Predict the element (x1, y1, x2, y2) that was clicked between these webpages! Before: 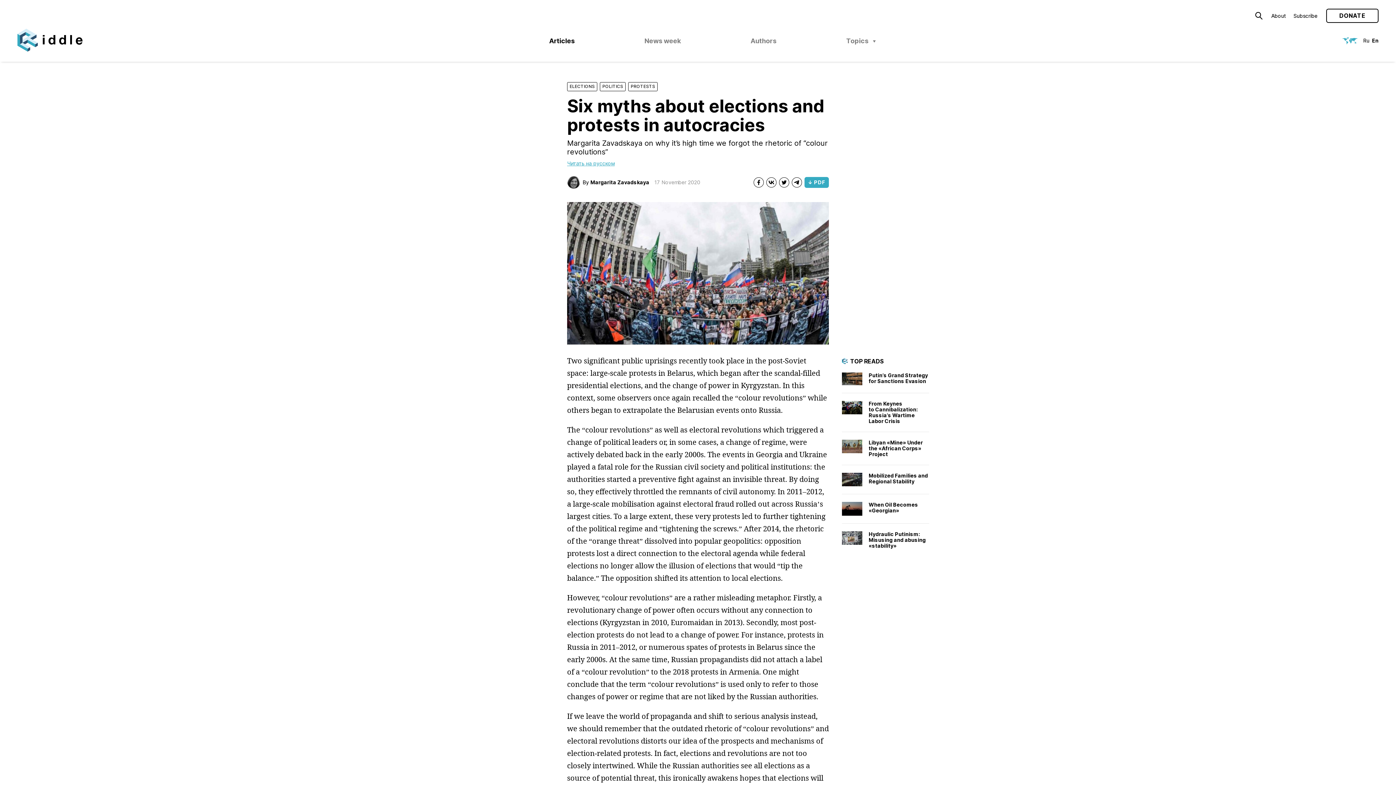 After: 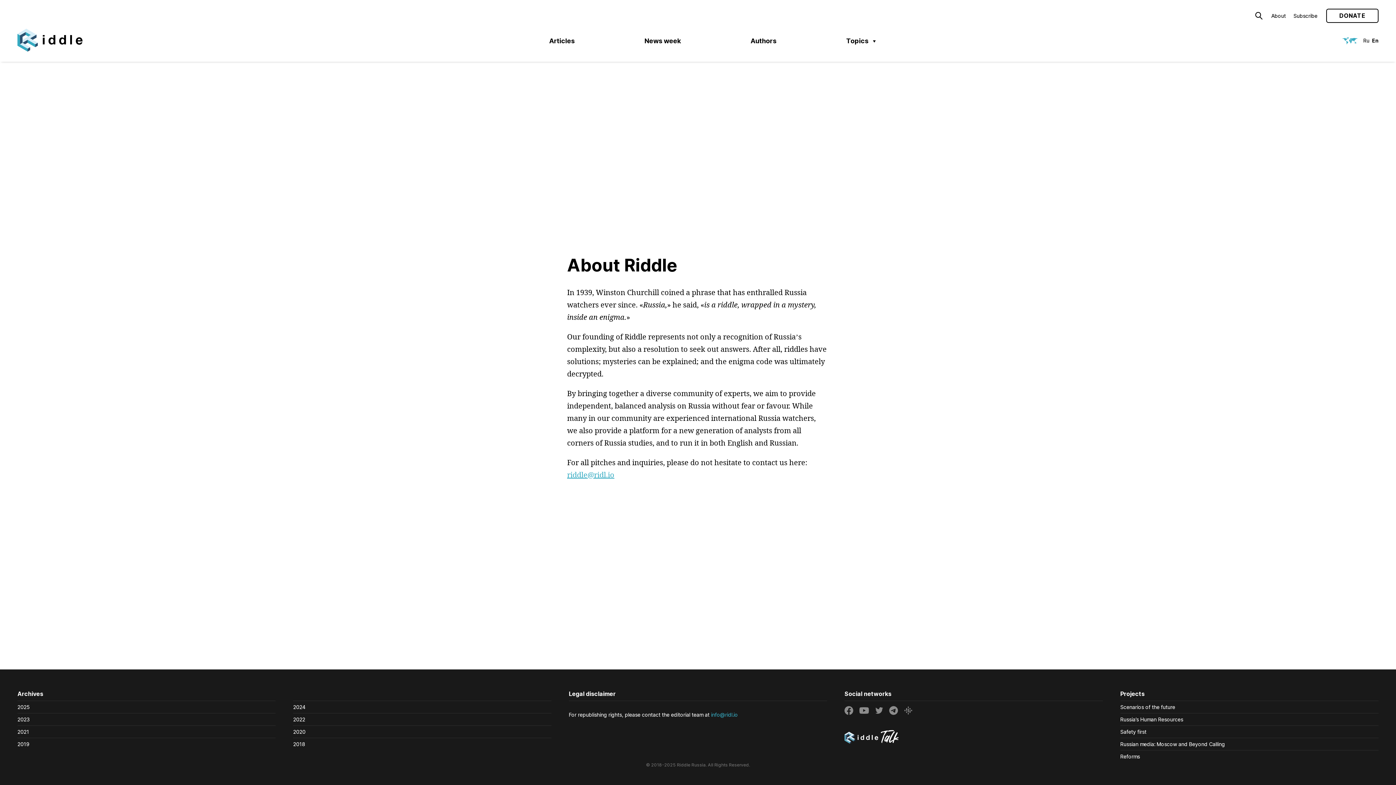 Action: label: About bbox: (1271, 12, 1286, 18)